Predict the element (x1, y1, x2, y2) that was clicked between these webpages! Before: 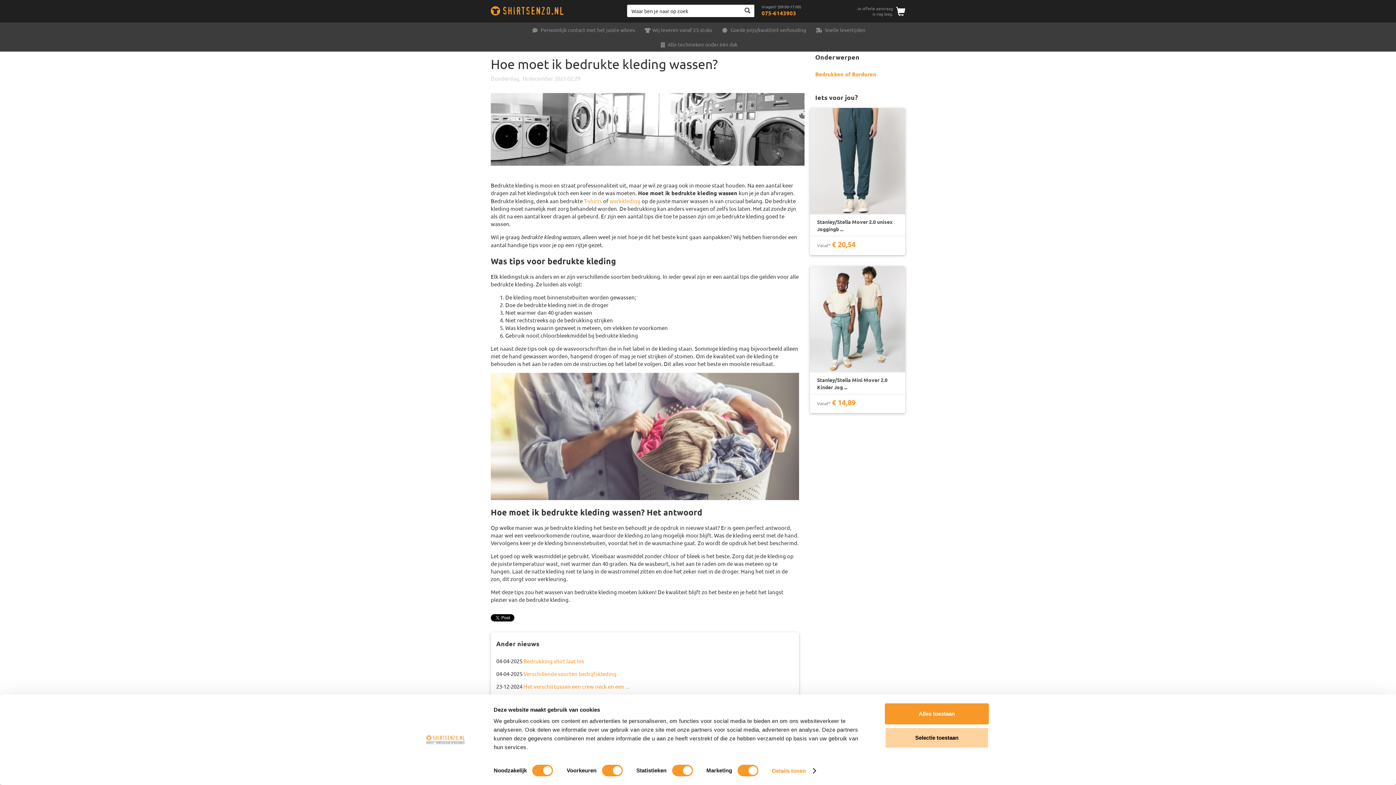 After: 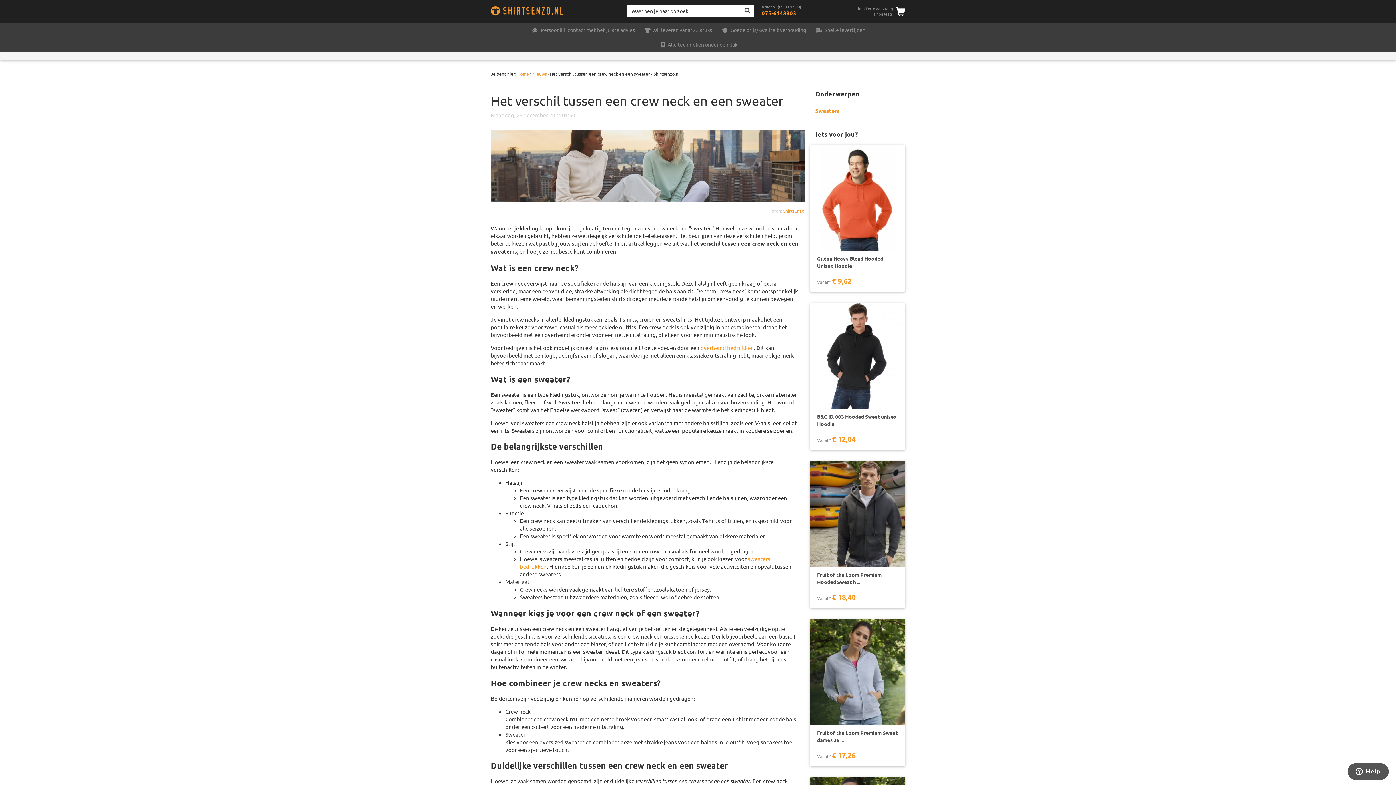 Action: bbox: (523, 683, 629, 690) label: Het verschil tussen een crew neck en een ...